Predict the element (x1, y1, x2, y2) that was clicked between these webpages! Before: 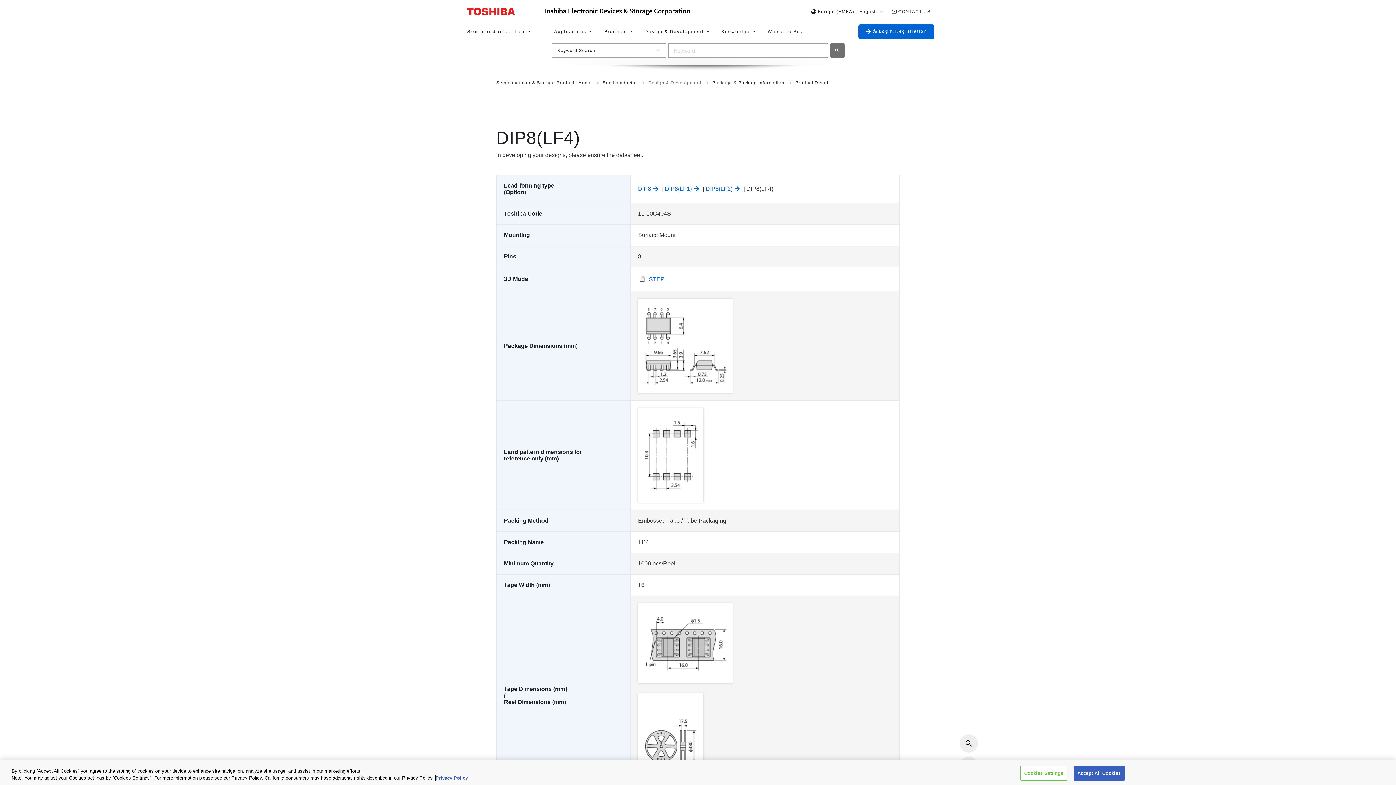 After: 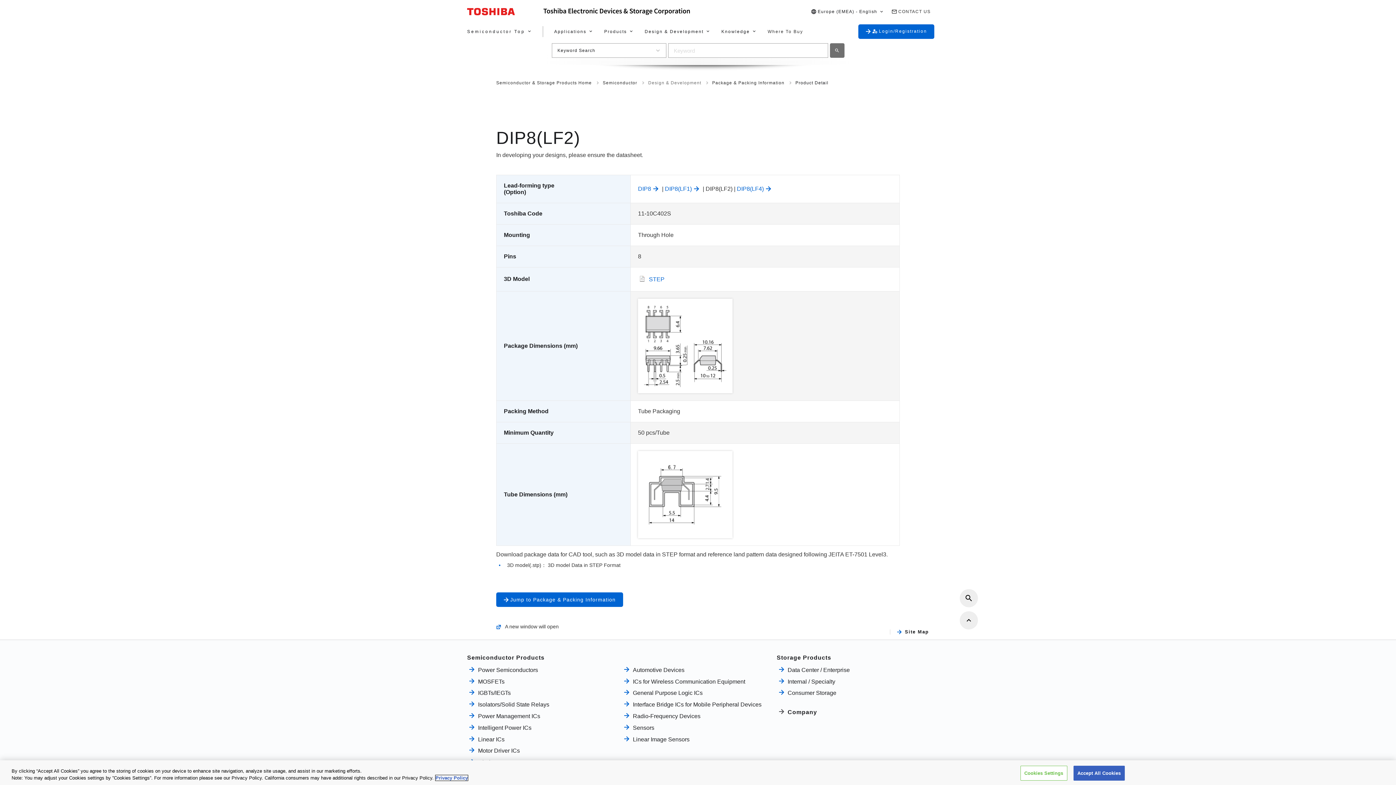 Action: bbox: (705, 185, 742, 192) label: DIP8(LF2)